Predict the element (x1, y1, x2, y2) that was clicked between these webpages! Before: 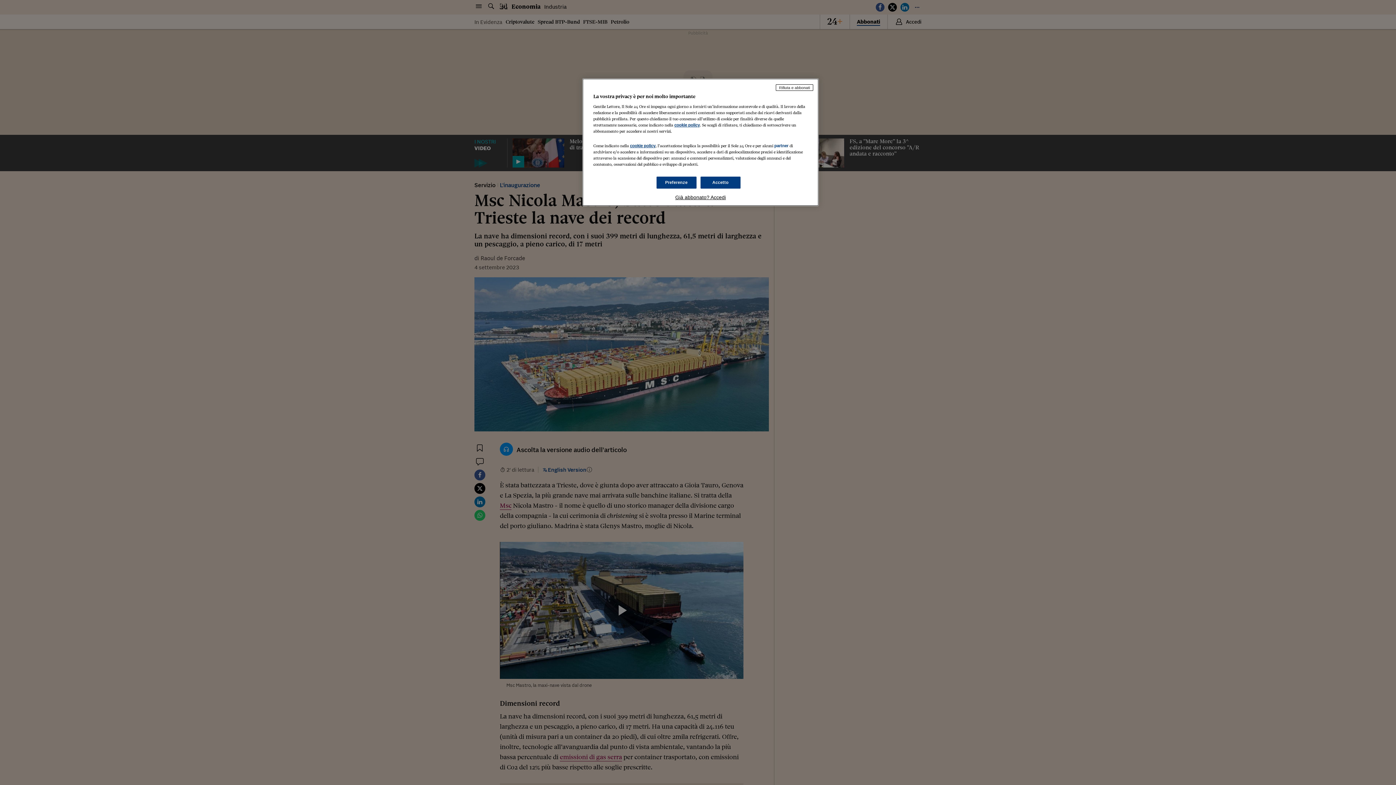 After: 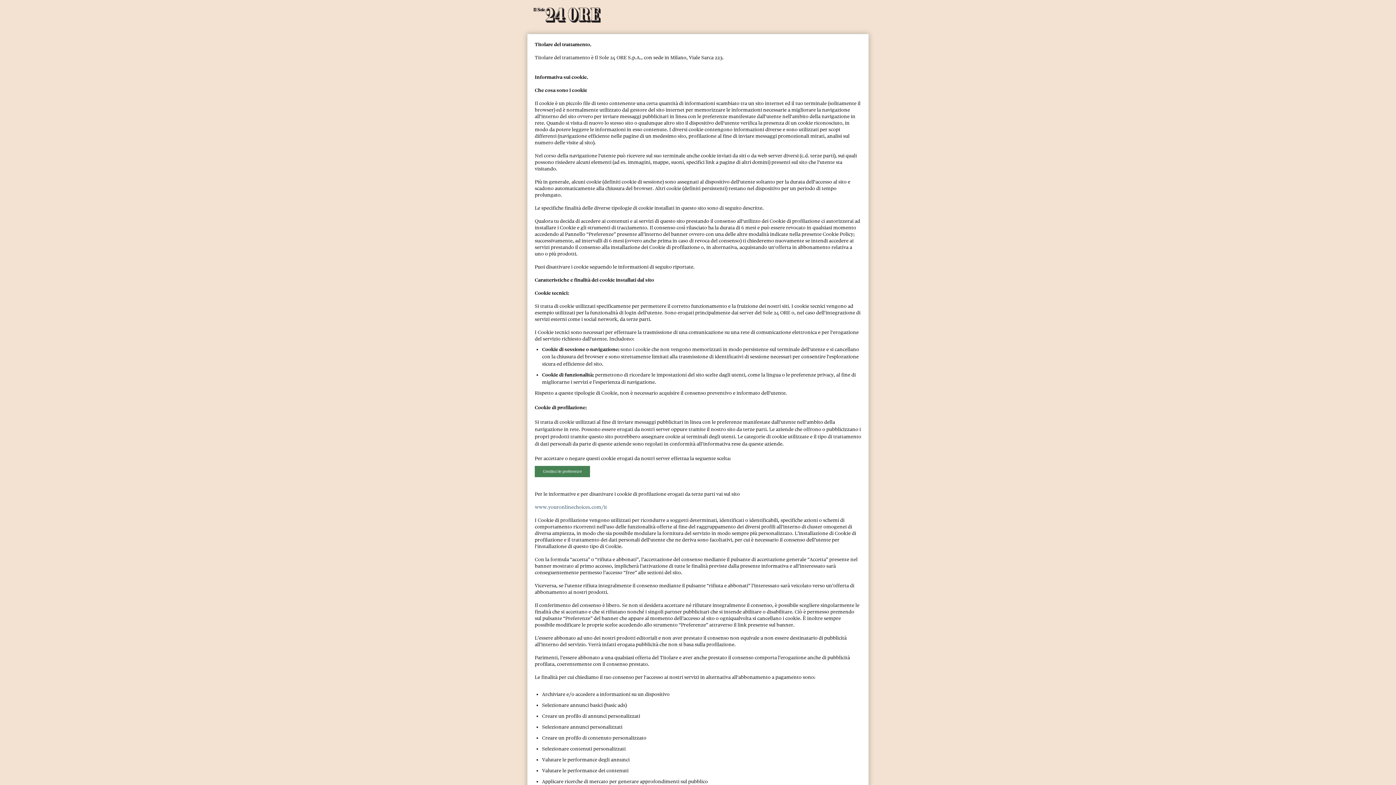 Action: bbox: (630, 143, 655, 148) label: cookie policy